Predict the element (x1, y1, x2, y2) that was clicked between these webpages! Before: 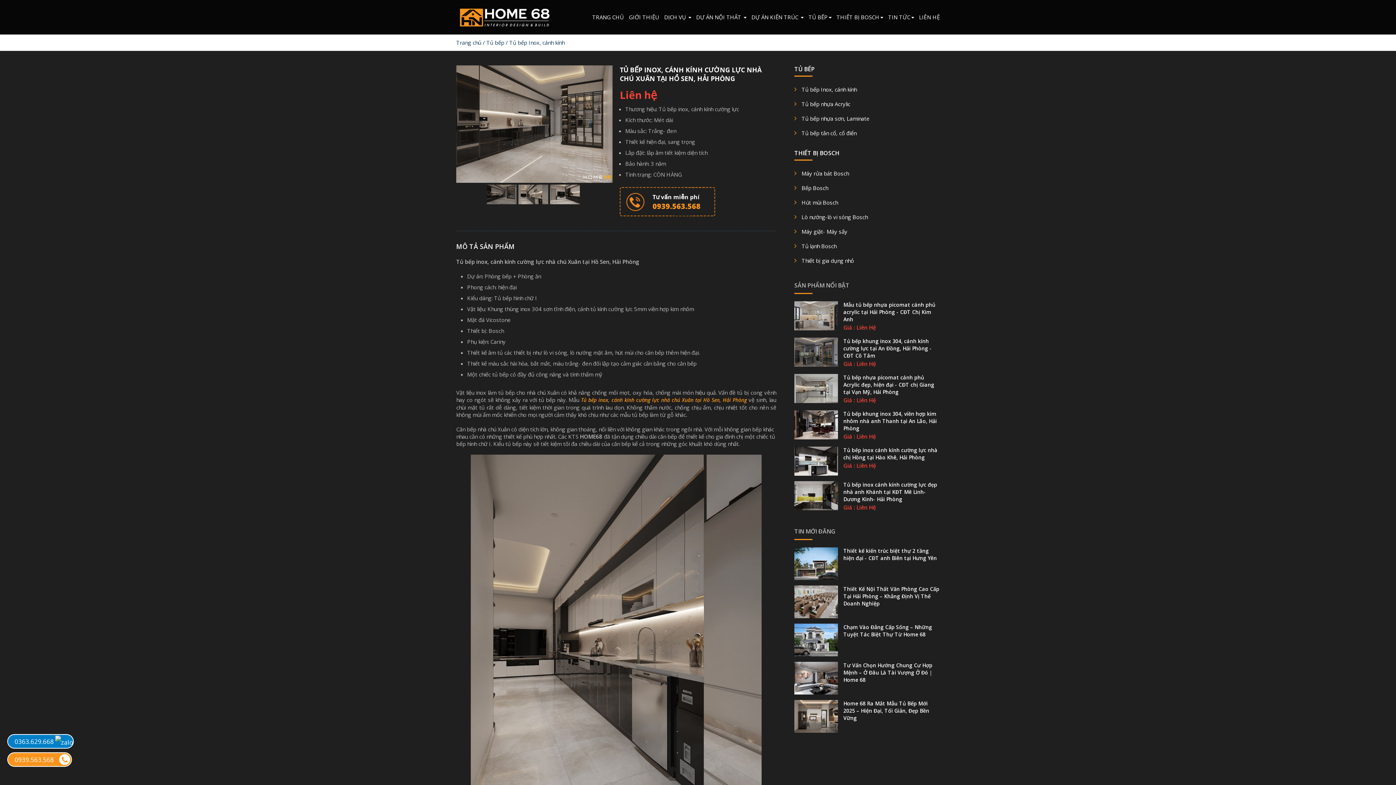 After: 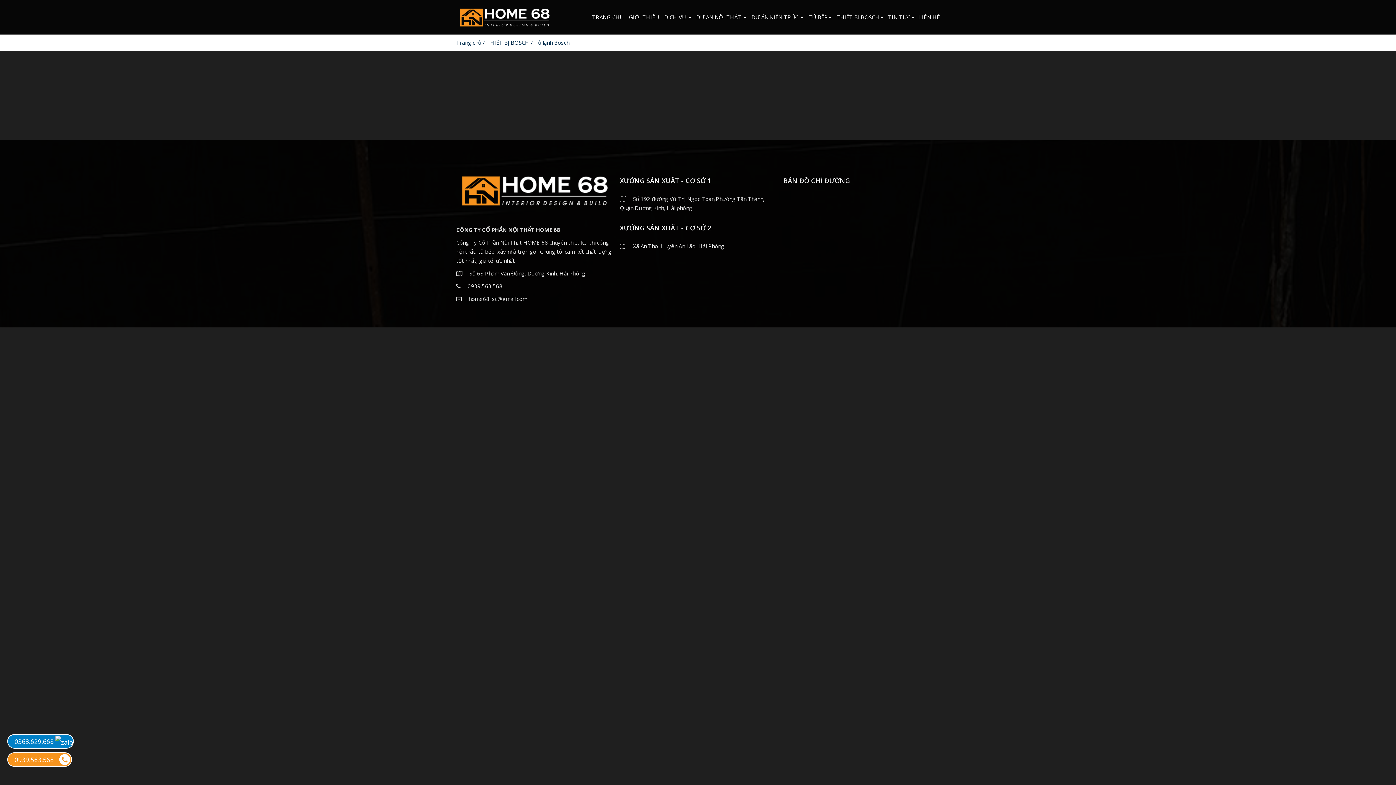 Action: label: Tủ lạnh Bosch bbox: (794, 240, 940, 251)